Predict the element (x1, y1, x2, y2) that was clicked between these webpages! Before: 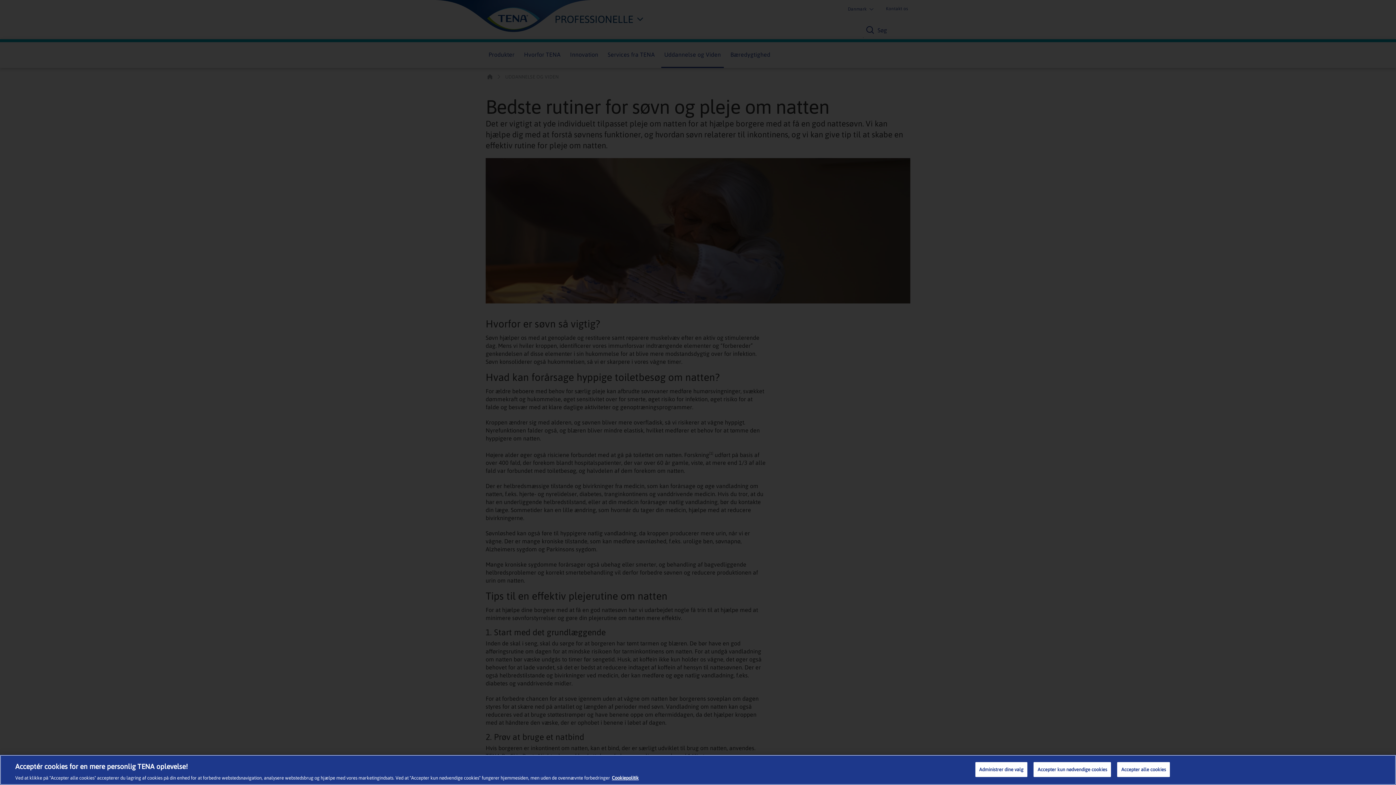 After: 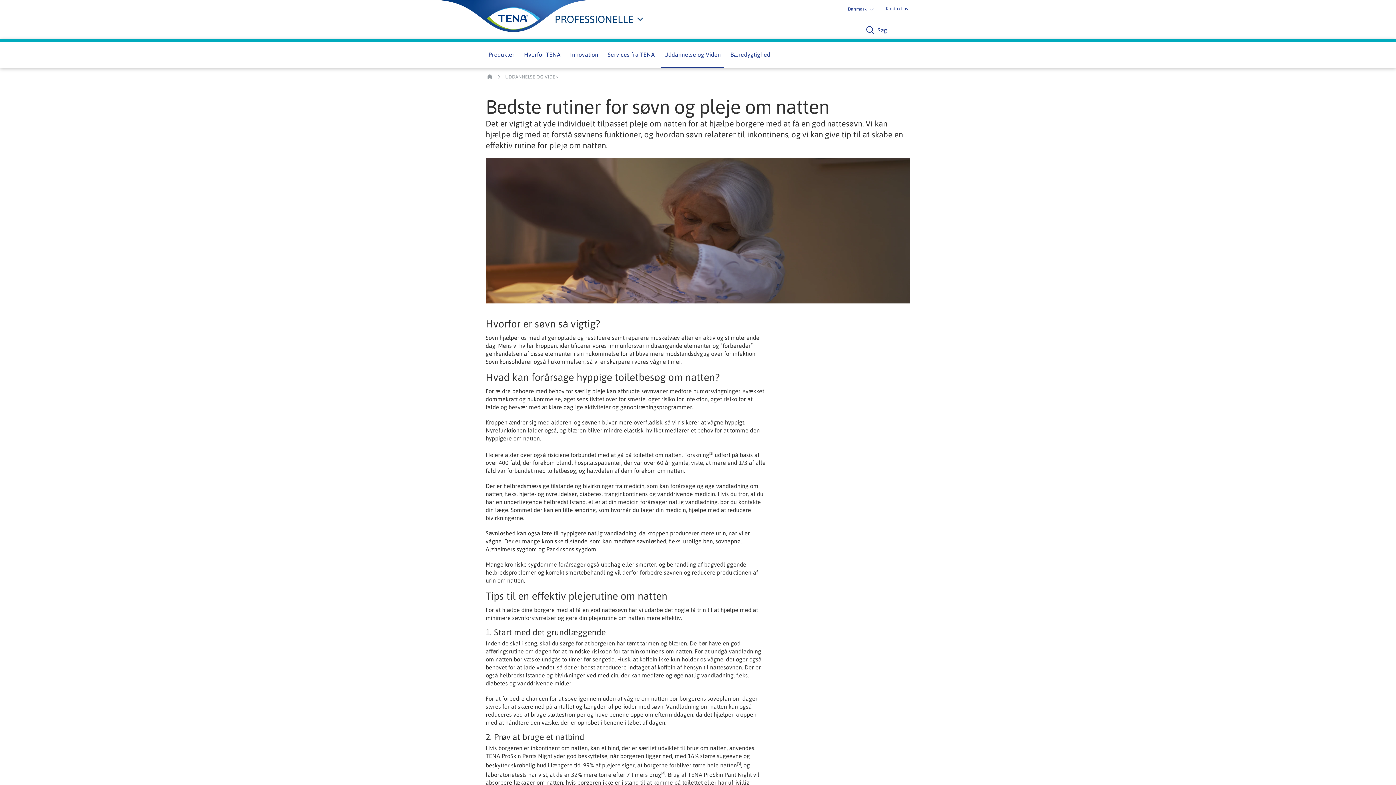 Action: bbox: (1033, 762, 1111, 777) label: Accepter kun nødvendige cookies